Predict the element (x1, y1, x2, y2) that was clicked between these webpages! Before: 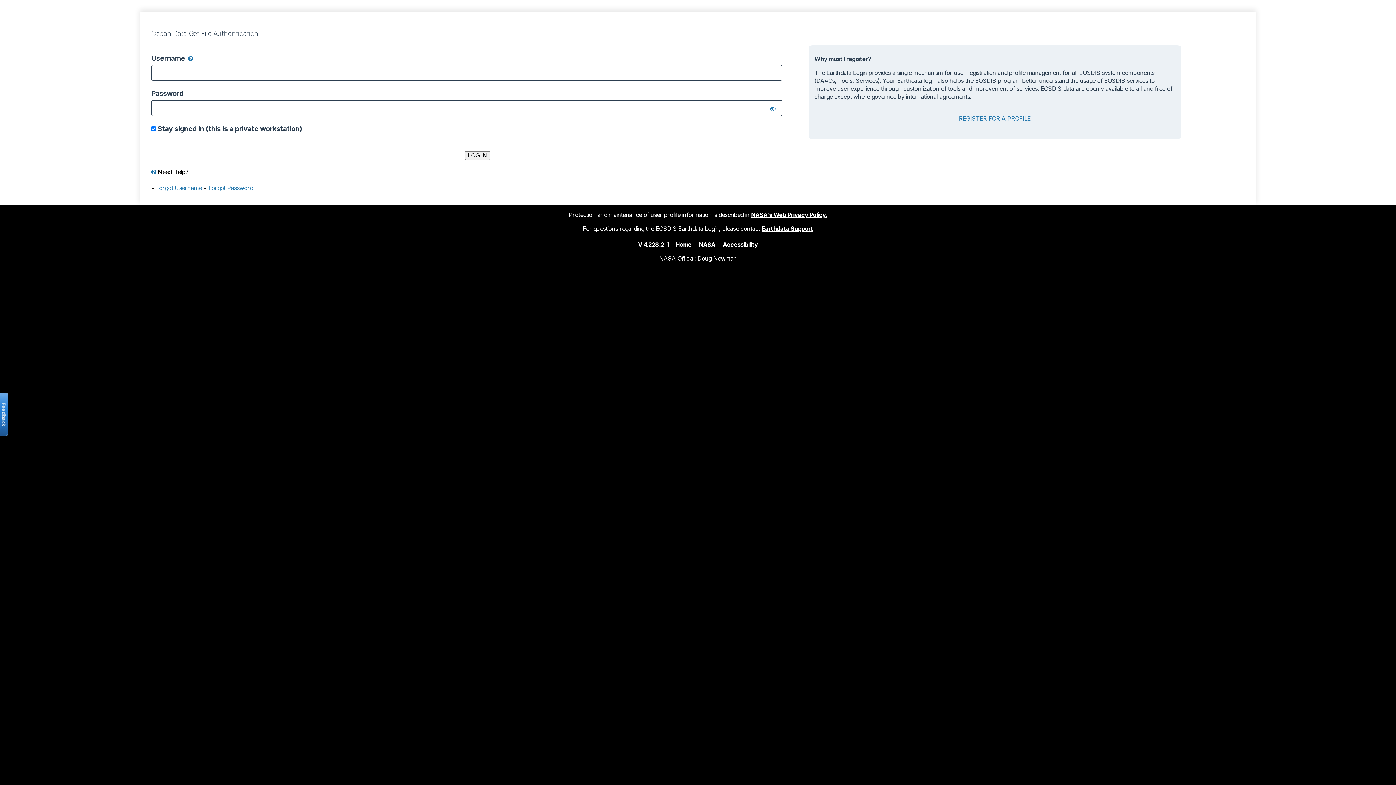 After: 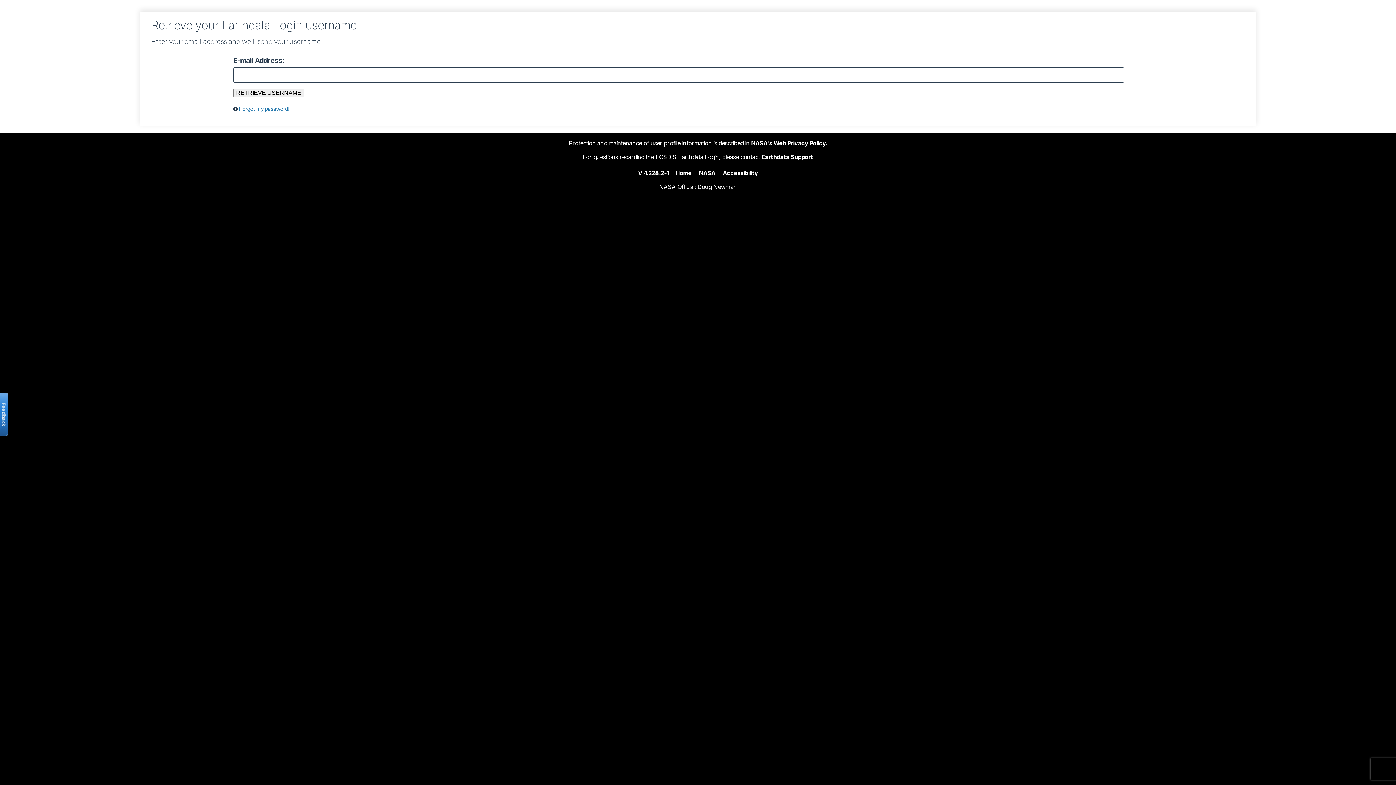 Action: bbox: (156, 184, 202, 191) label: Forgot Username